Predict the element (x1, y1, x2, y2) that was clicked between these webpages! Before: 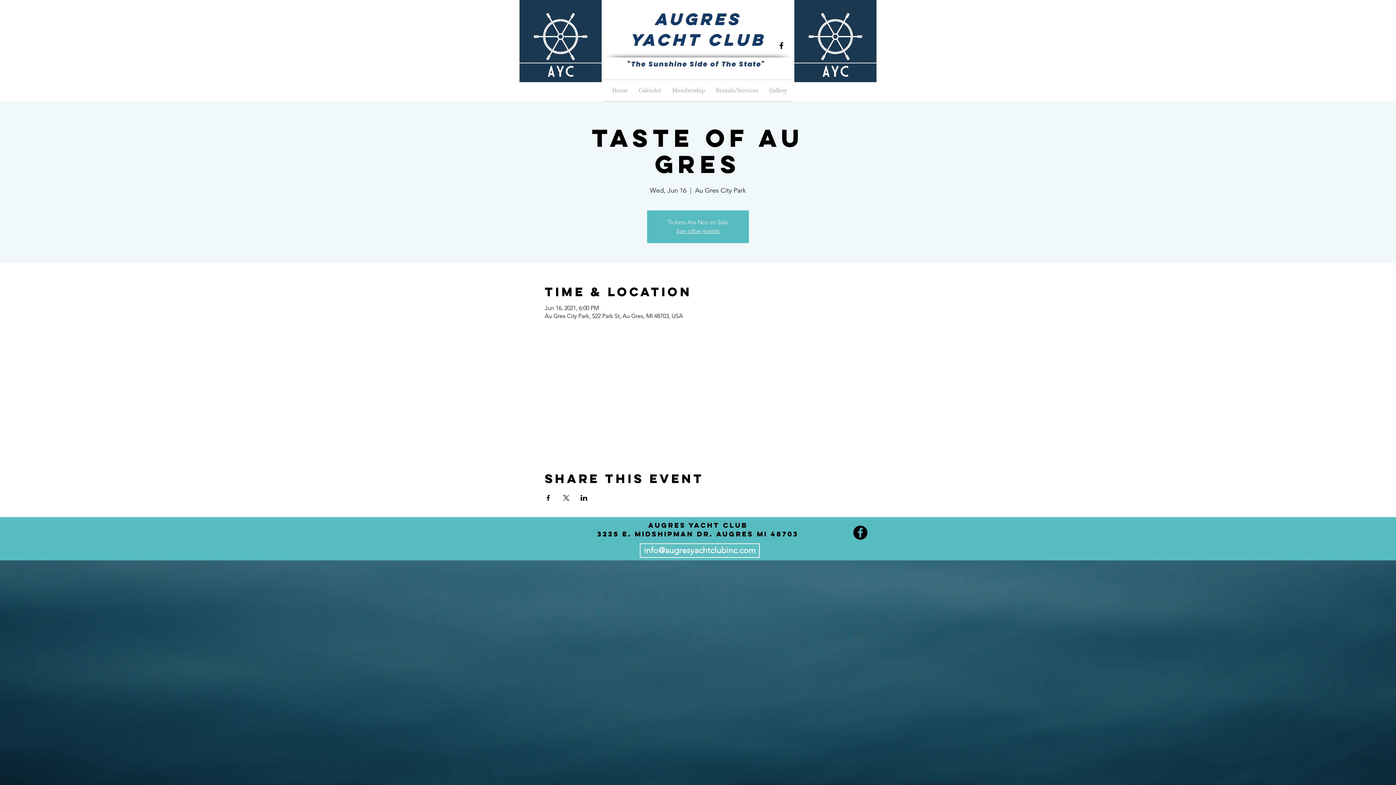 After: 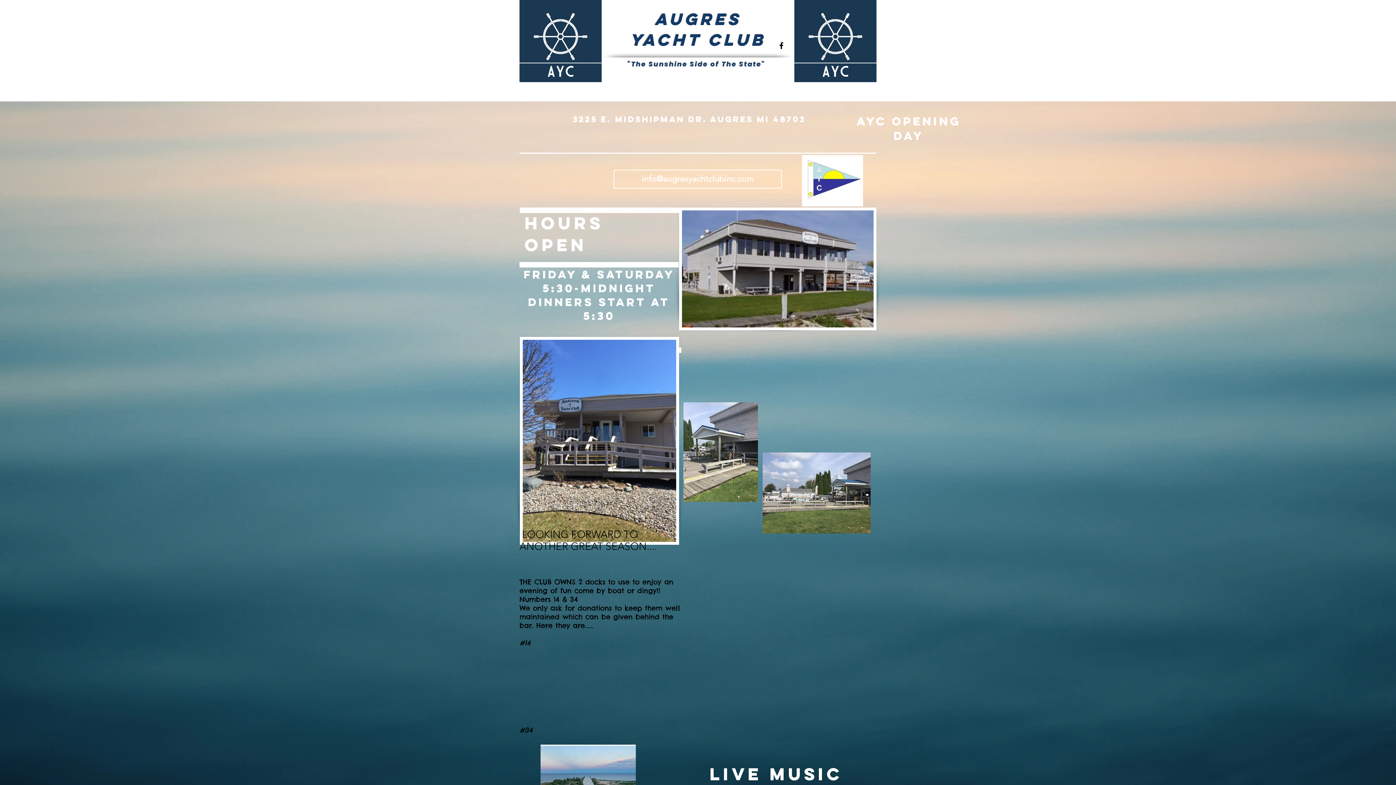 Action: bbox: (676, 227, 719, 234) label: See other events